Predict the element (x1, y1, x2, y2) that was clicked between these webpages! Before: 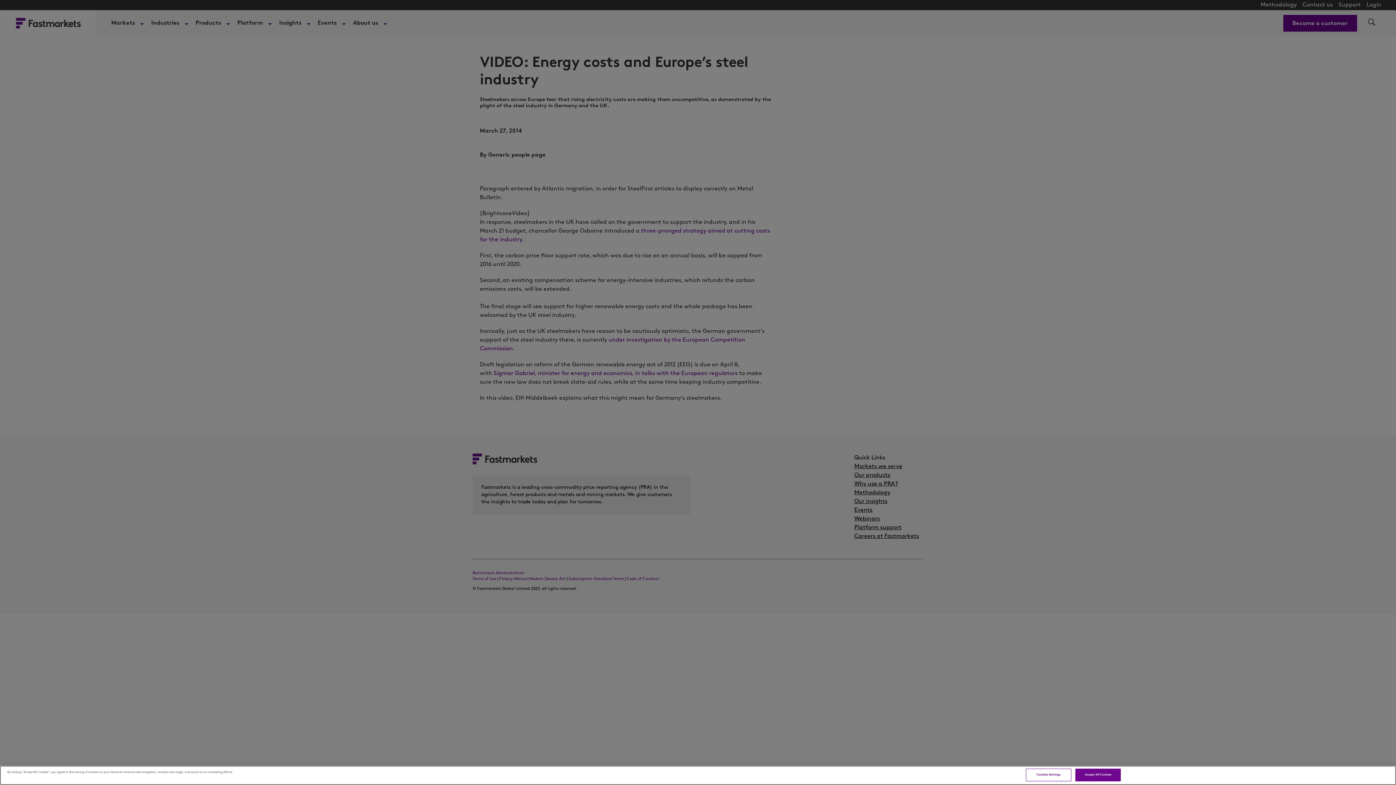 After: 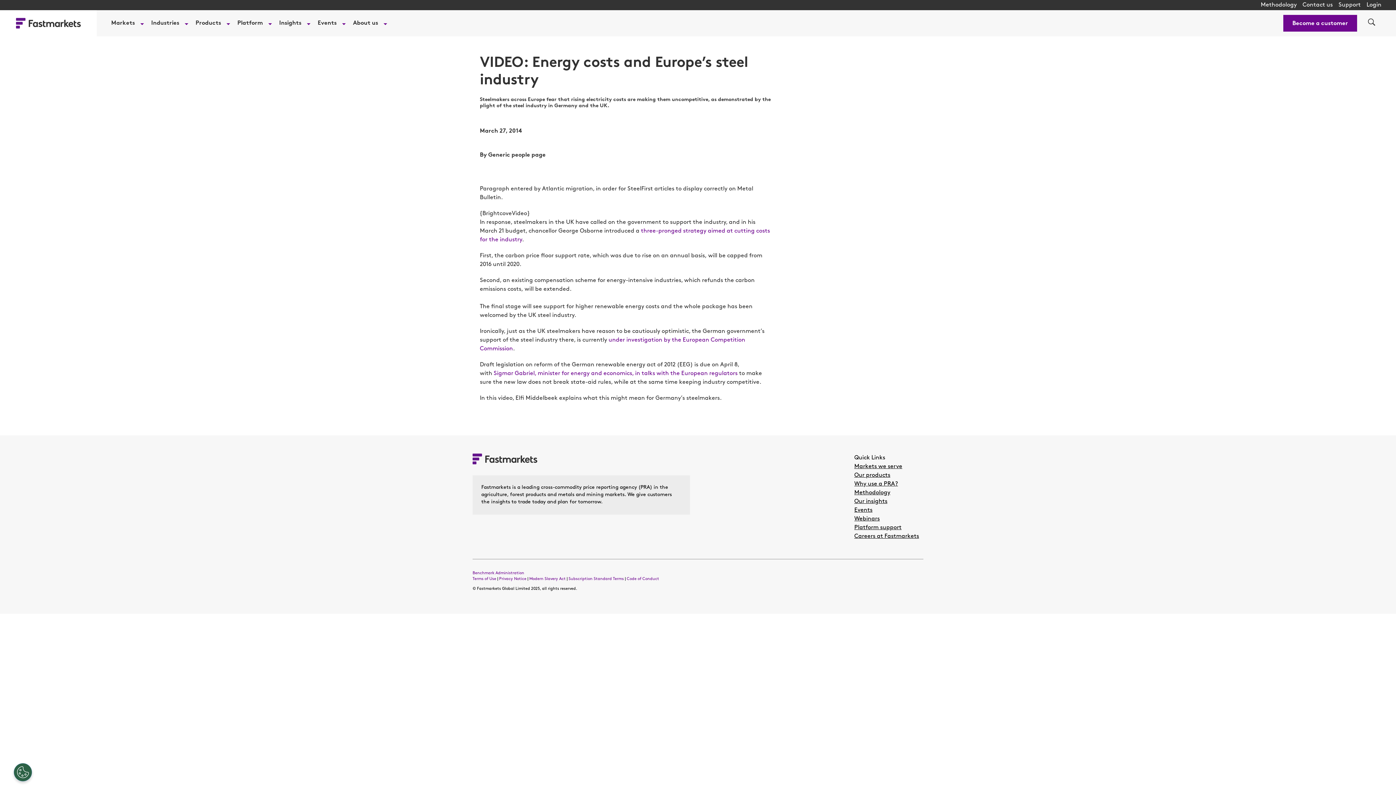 Action: bbox: (1075, 769, 1121, 781) label: Accept All Cookies